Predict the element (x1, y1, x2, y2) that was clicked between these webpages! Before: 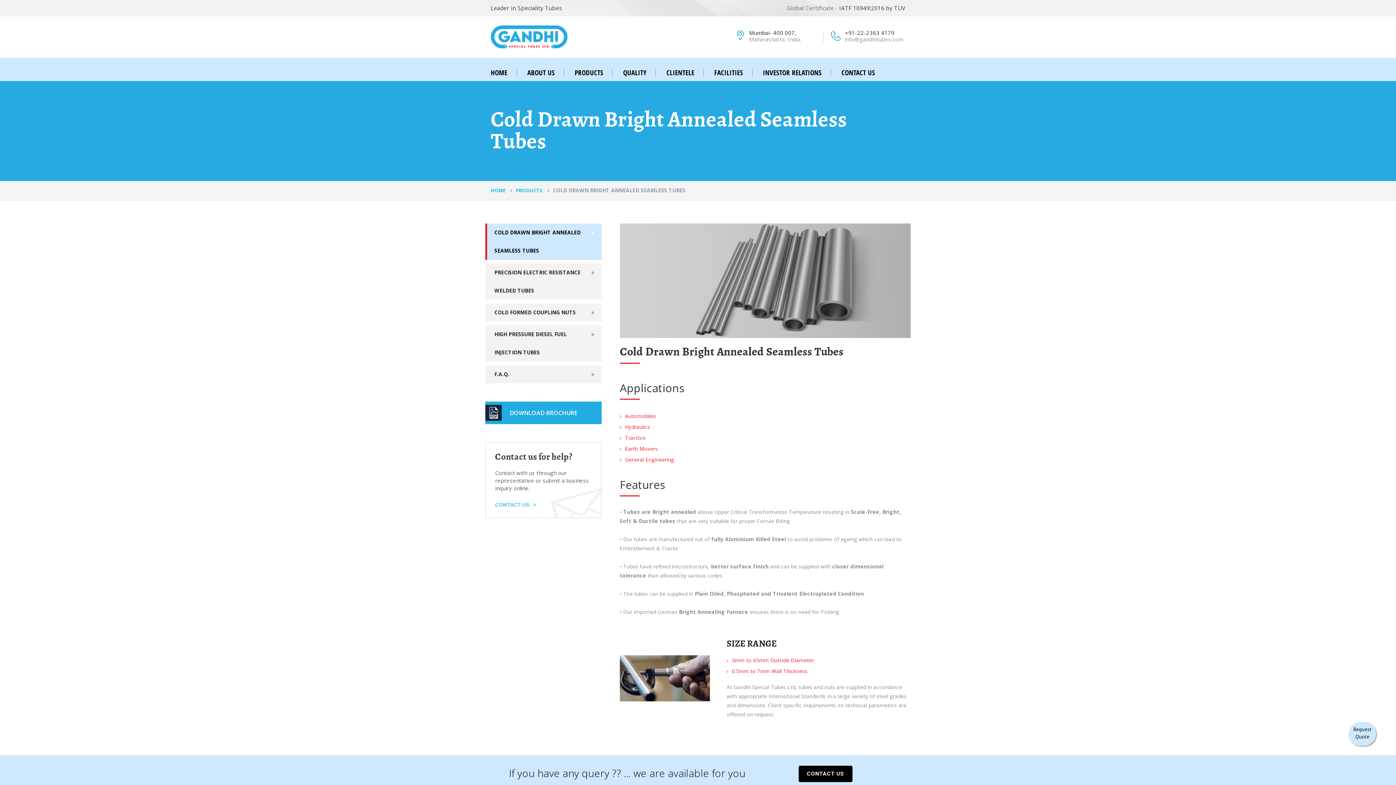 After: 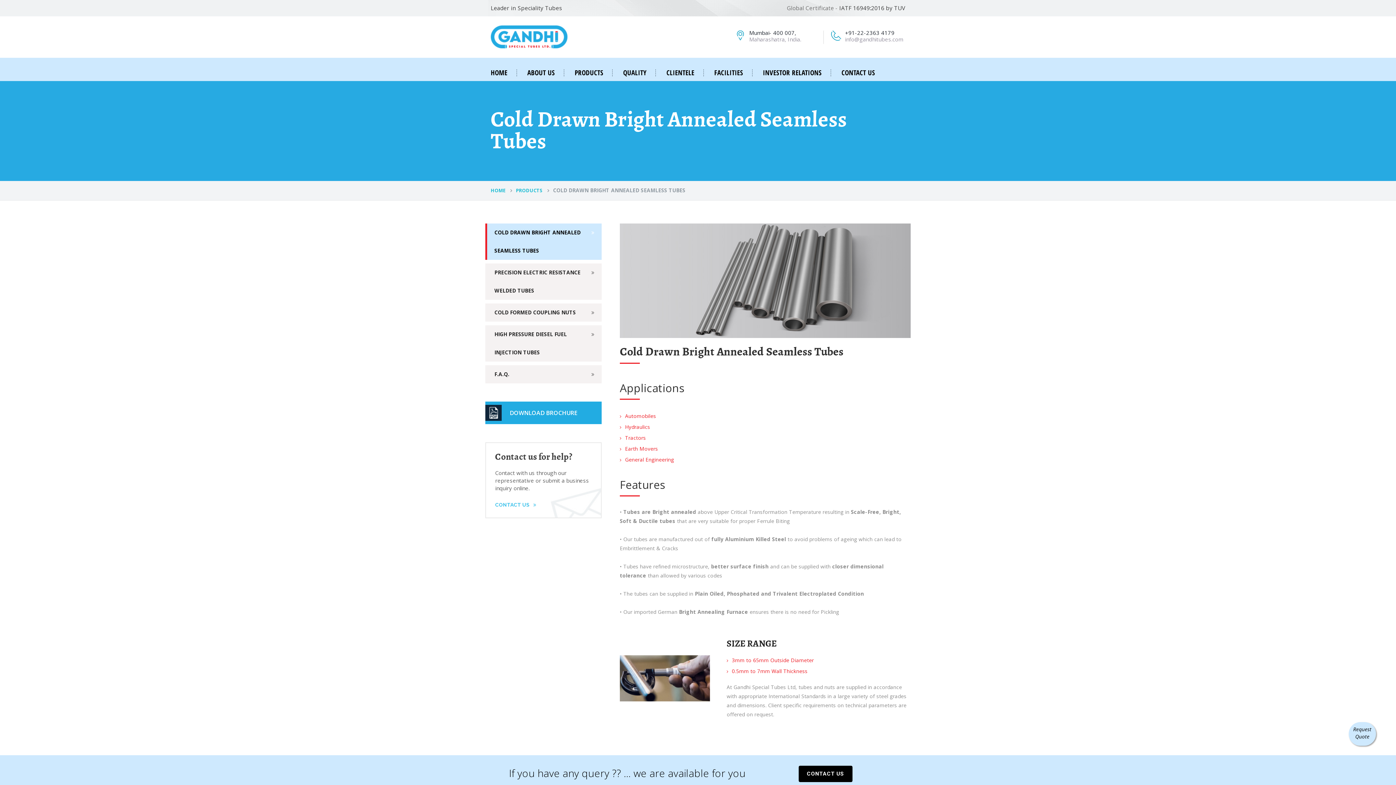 Action: bbox: (831, 34, 841, 41)